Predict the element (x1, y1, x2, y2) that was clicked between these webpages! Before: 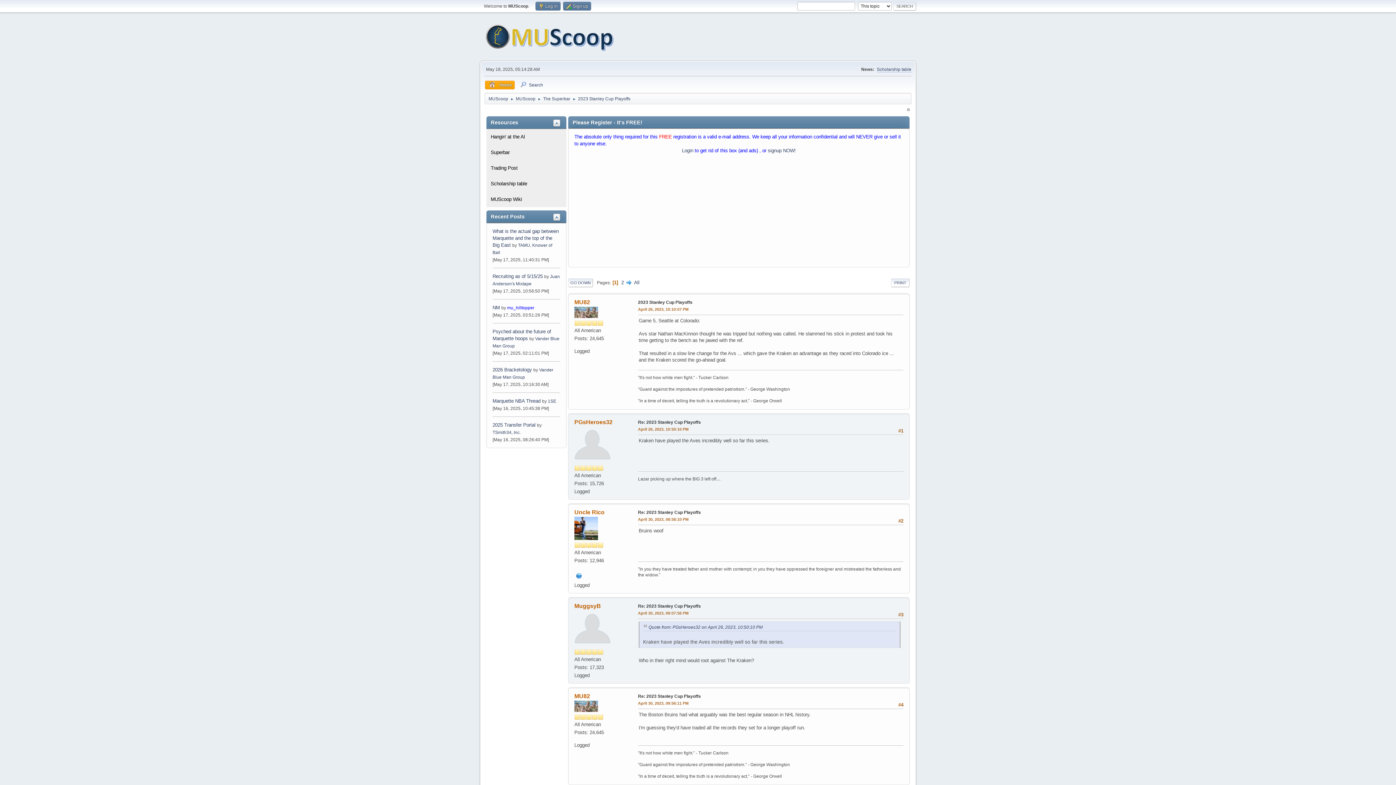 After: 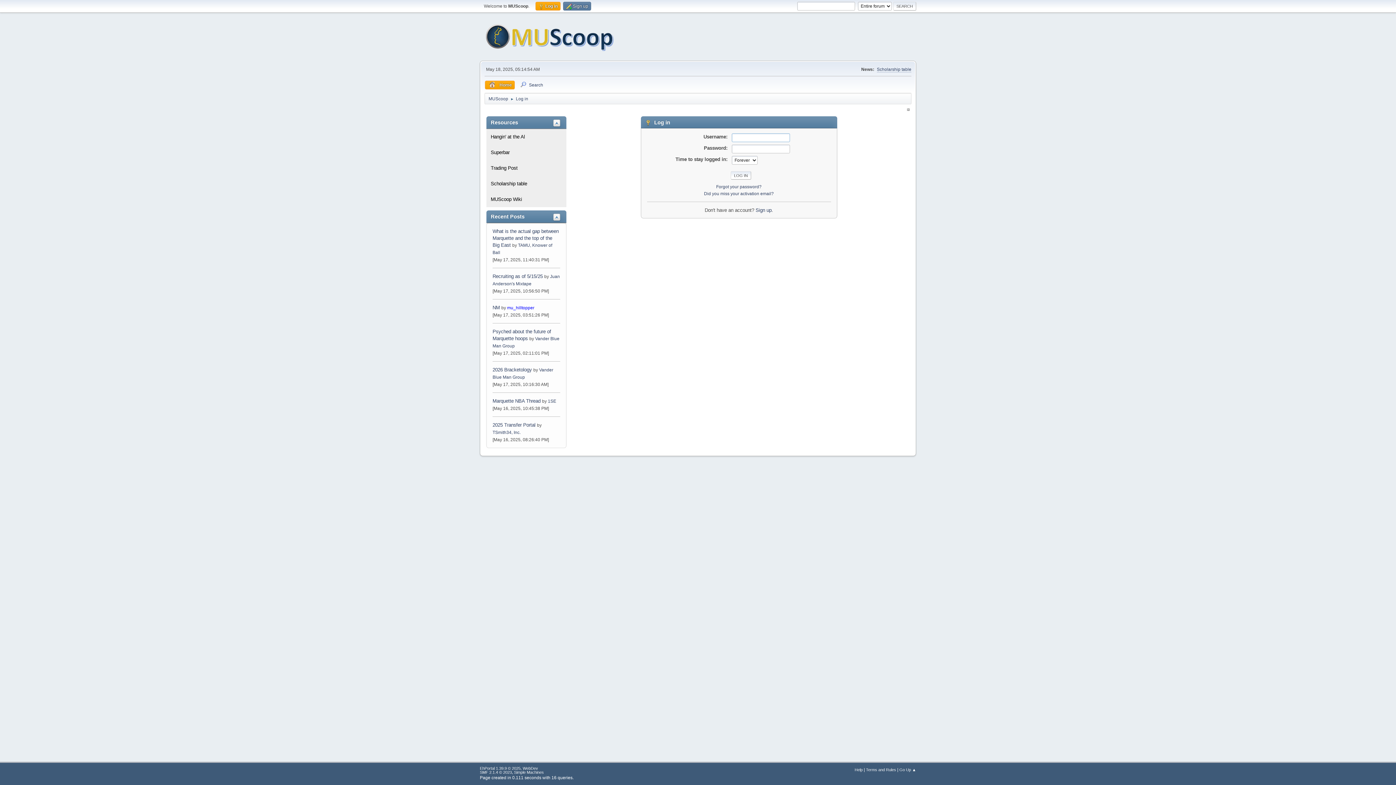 Action: bbox: (682, 148, 693, 153) label: Login